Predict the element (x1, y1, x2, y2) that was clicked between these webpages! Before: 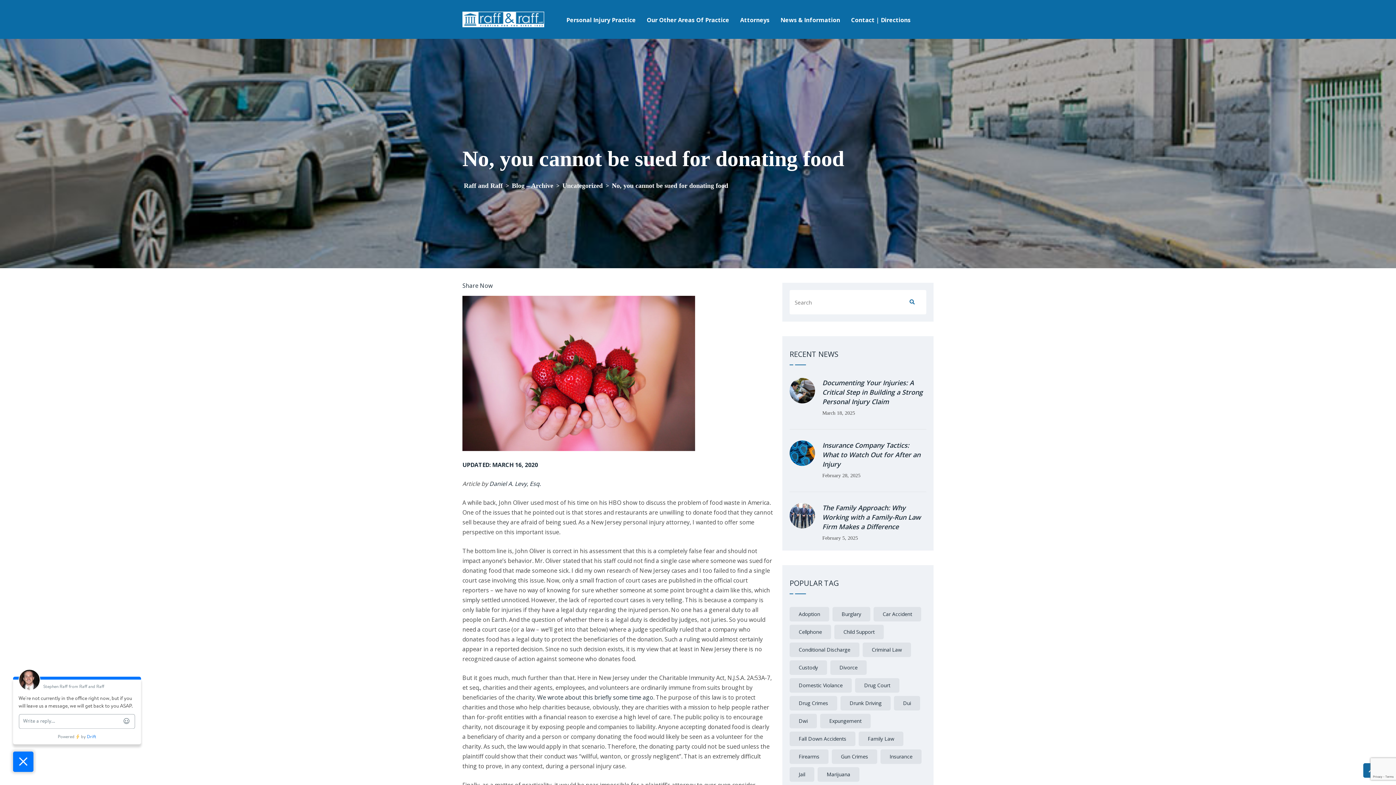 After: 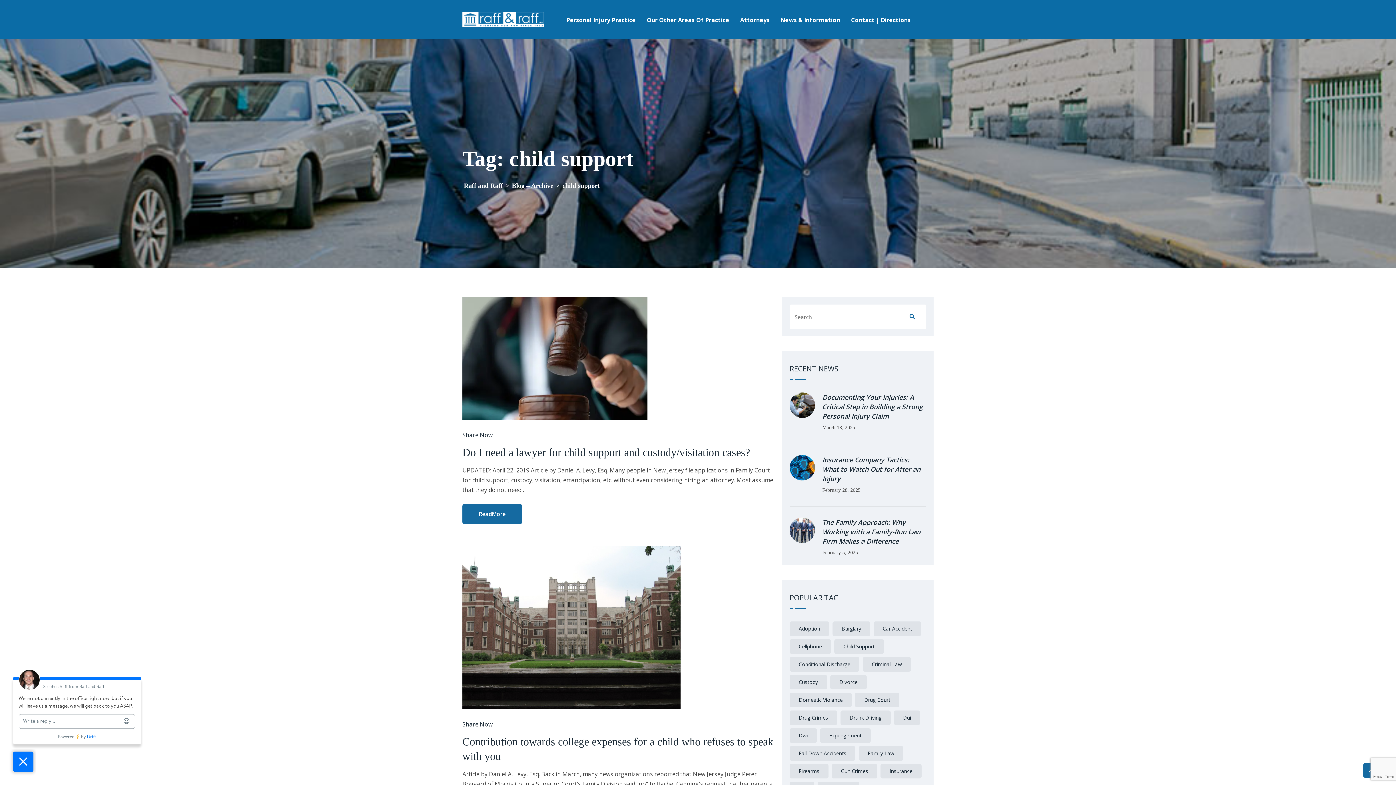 Action: bbox: (834, 625, 884, 639) label: child support (2 items)